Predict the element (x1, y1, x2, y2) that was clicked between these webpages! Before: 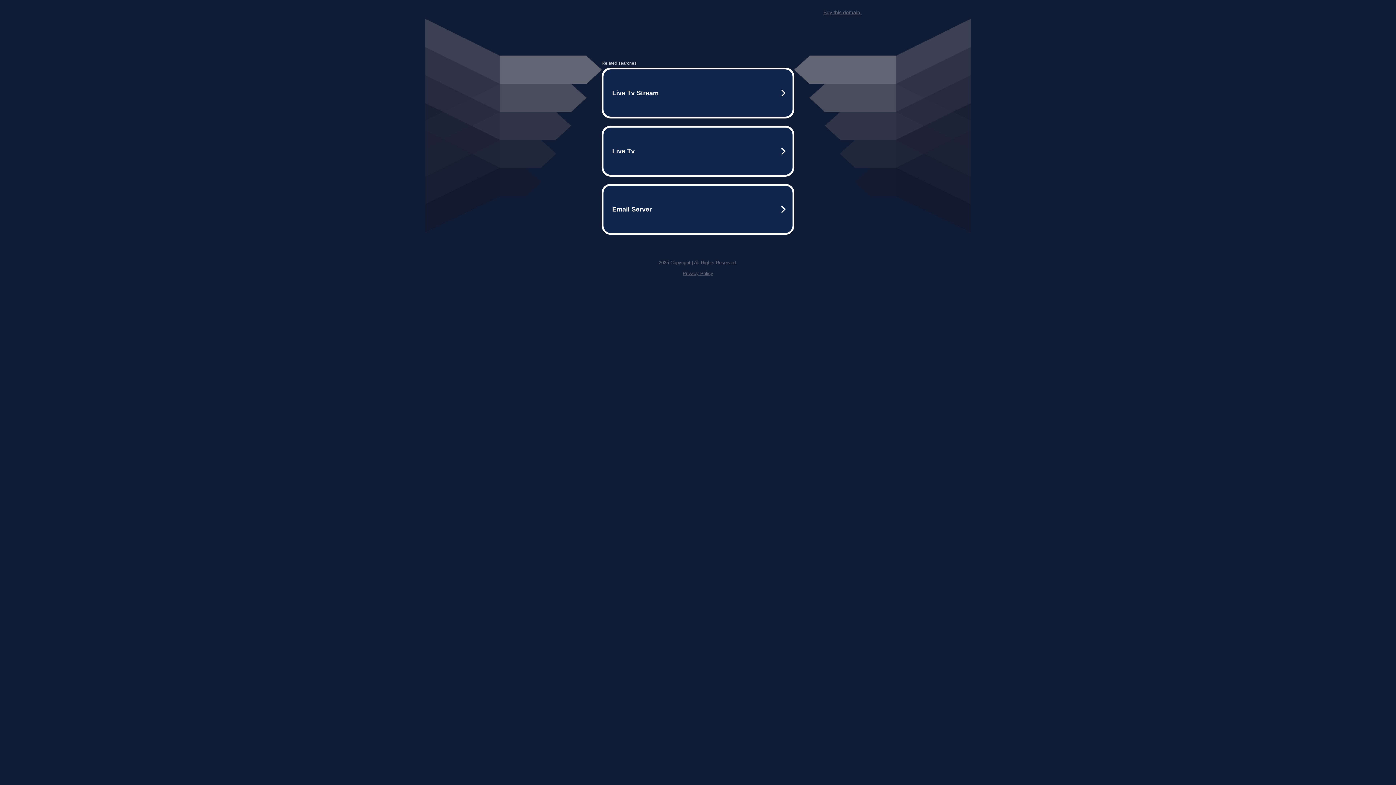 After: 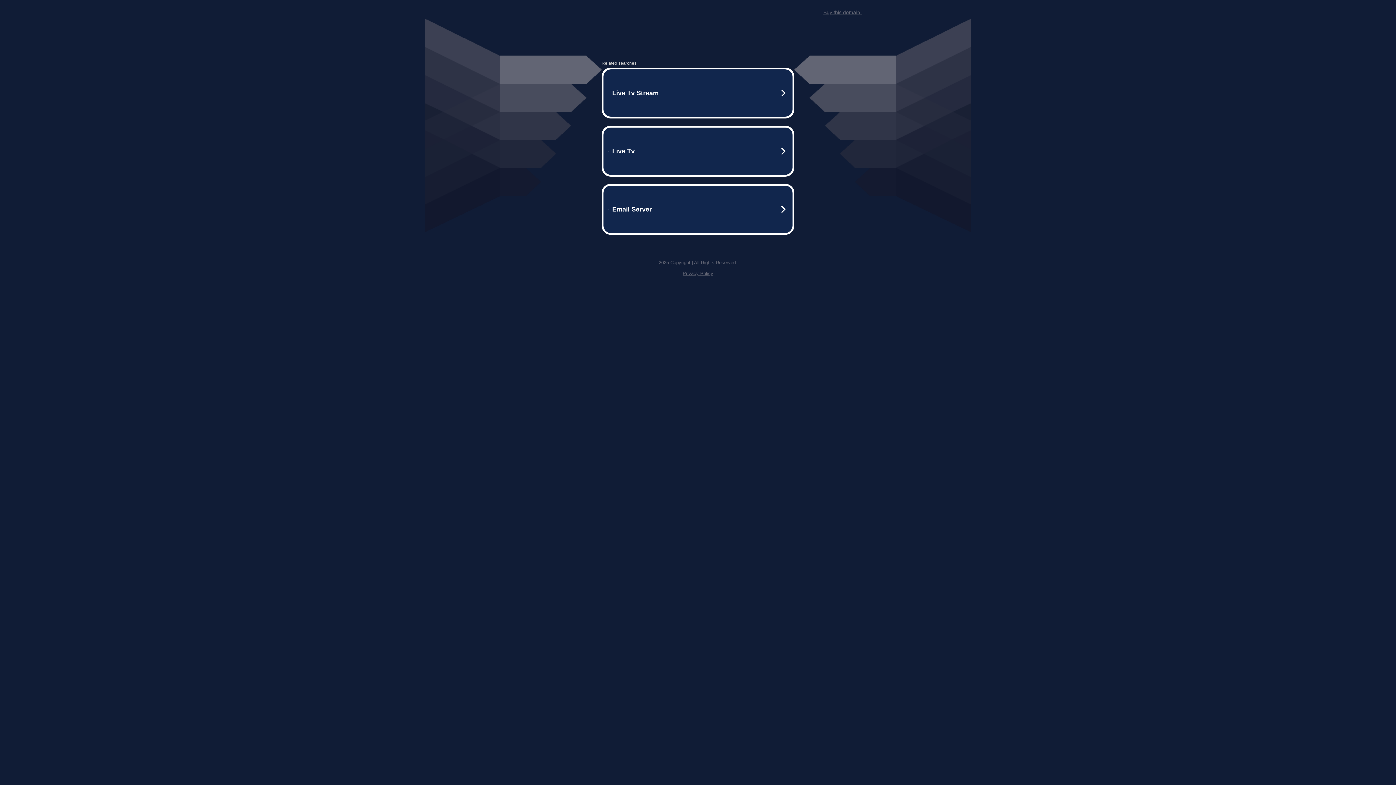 Action: bbox: (682, 259, 713, 264) label: Privacy Policy